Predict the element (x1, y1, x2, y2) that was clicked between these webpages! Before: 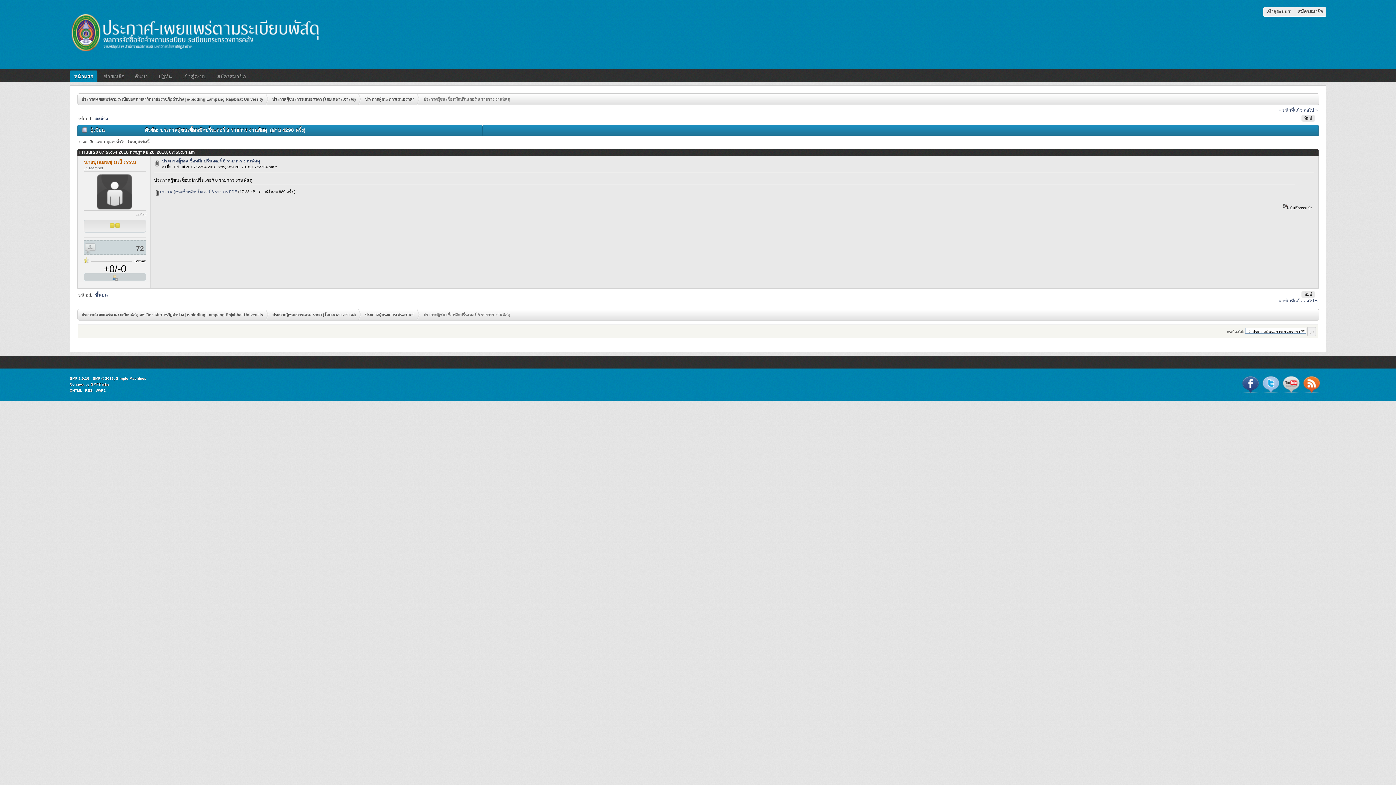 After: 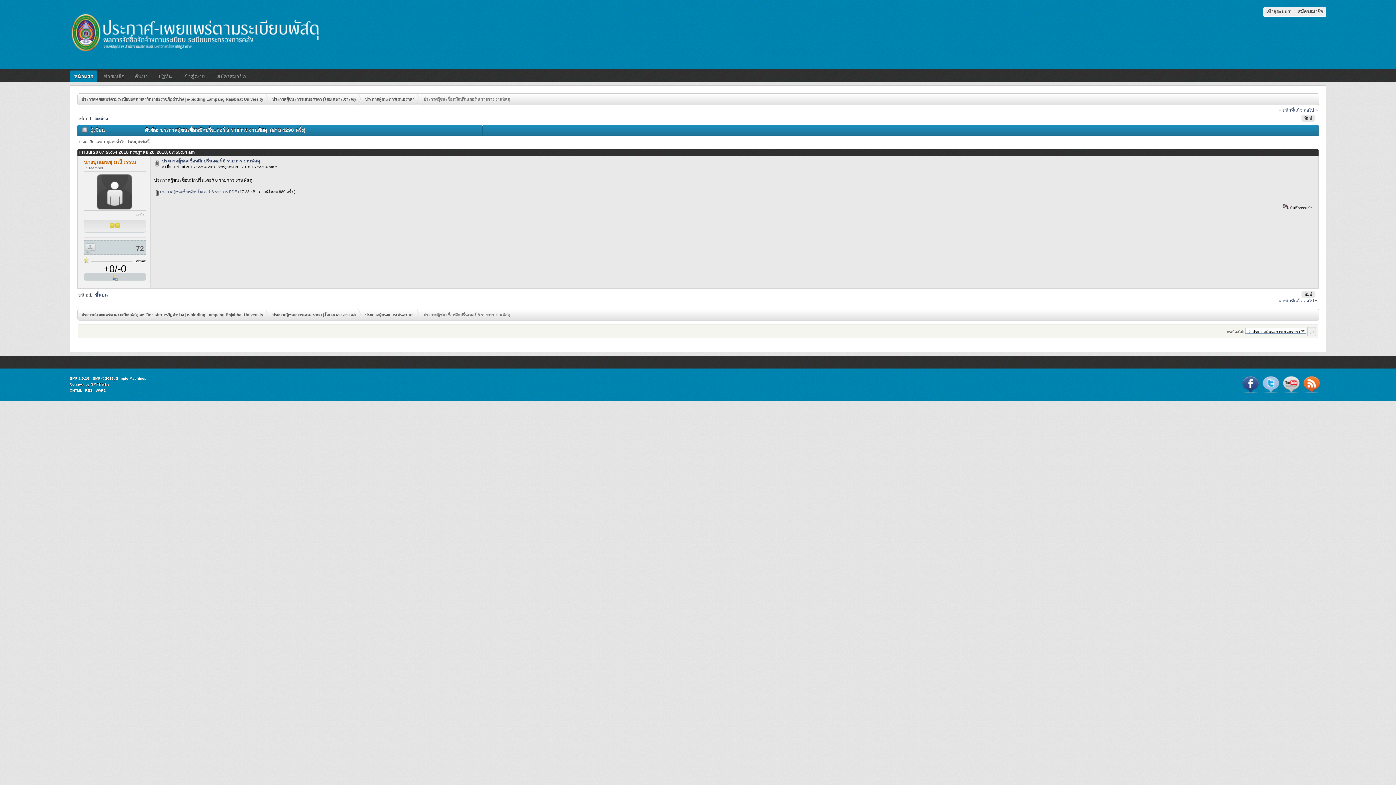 Action: bbox: (423, 93, 515, 104) label: ประกาศผู้ชนะซื้อหมึกปริ้นเตอร์ 8 รายการ งานพัสดุ